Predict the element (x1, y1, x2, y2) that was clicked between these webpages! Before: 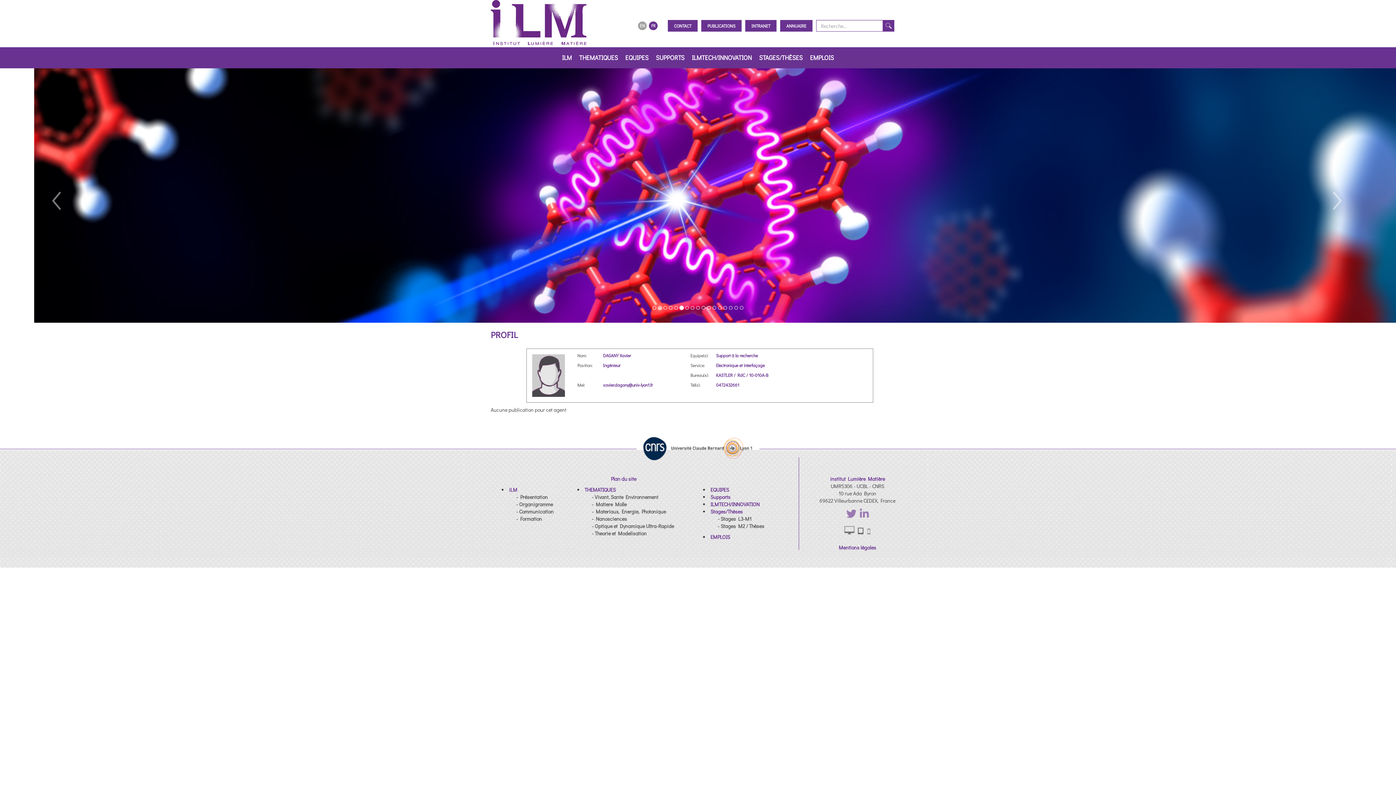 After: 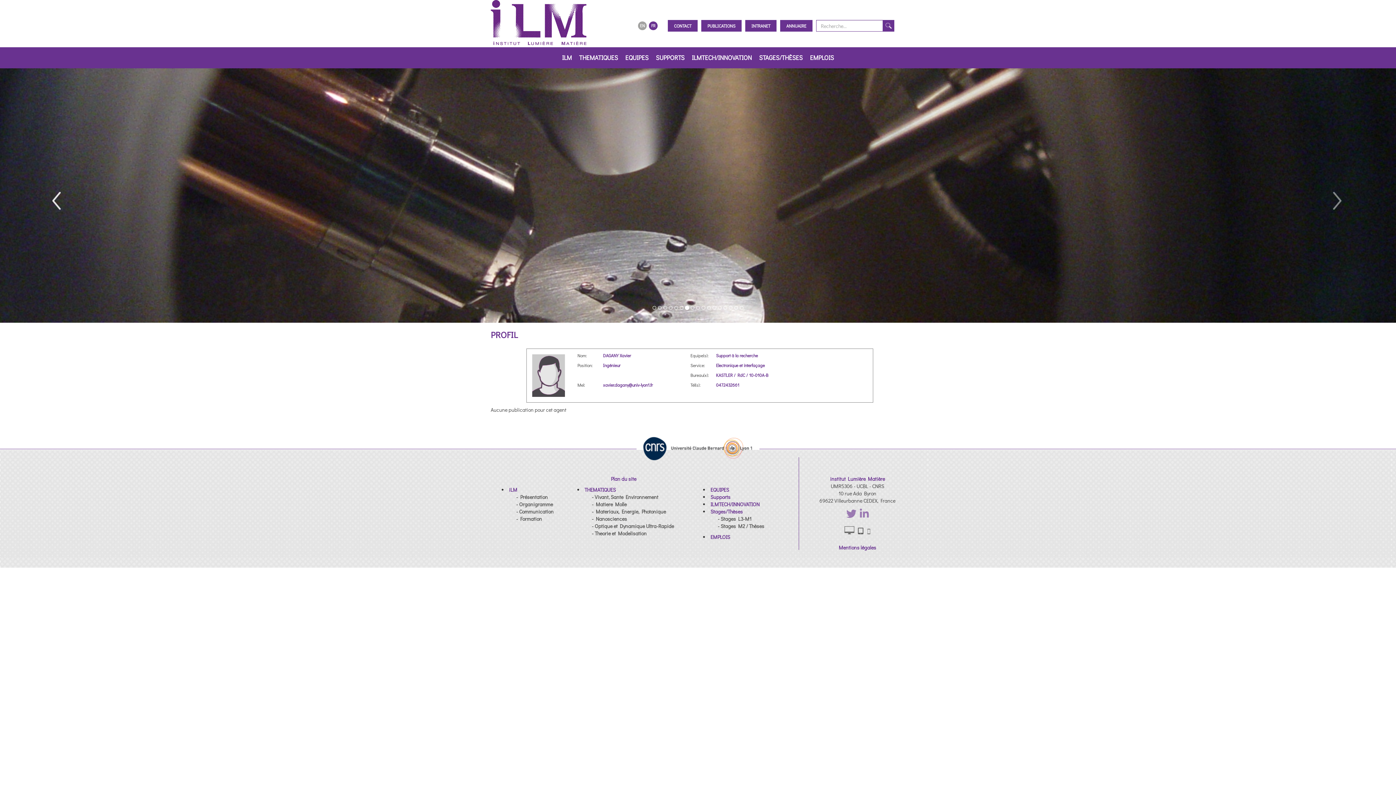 Action: bbox: (0, 68, 111, 336) label: Previous